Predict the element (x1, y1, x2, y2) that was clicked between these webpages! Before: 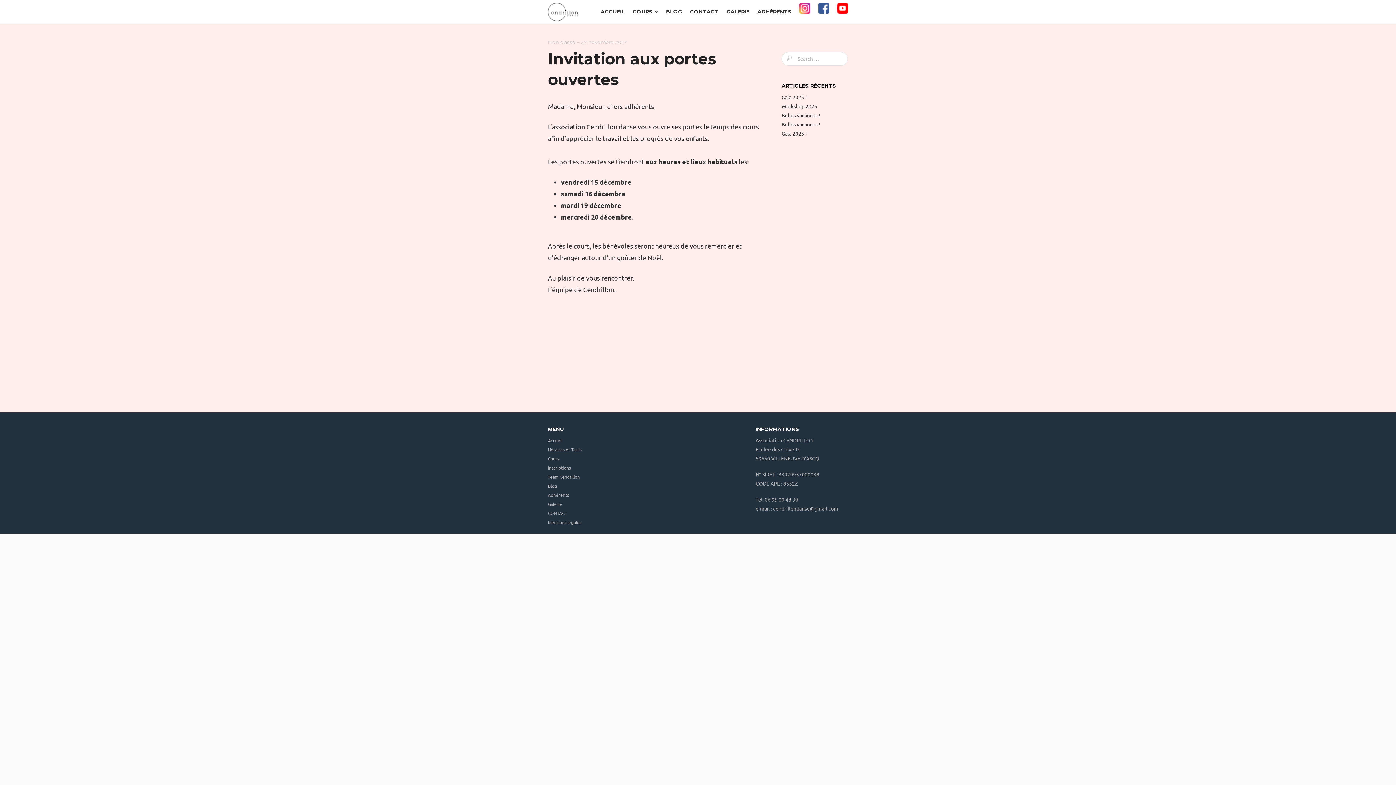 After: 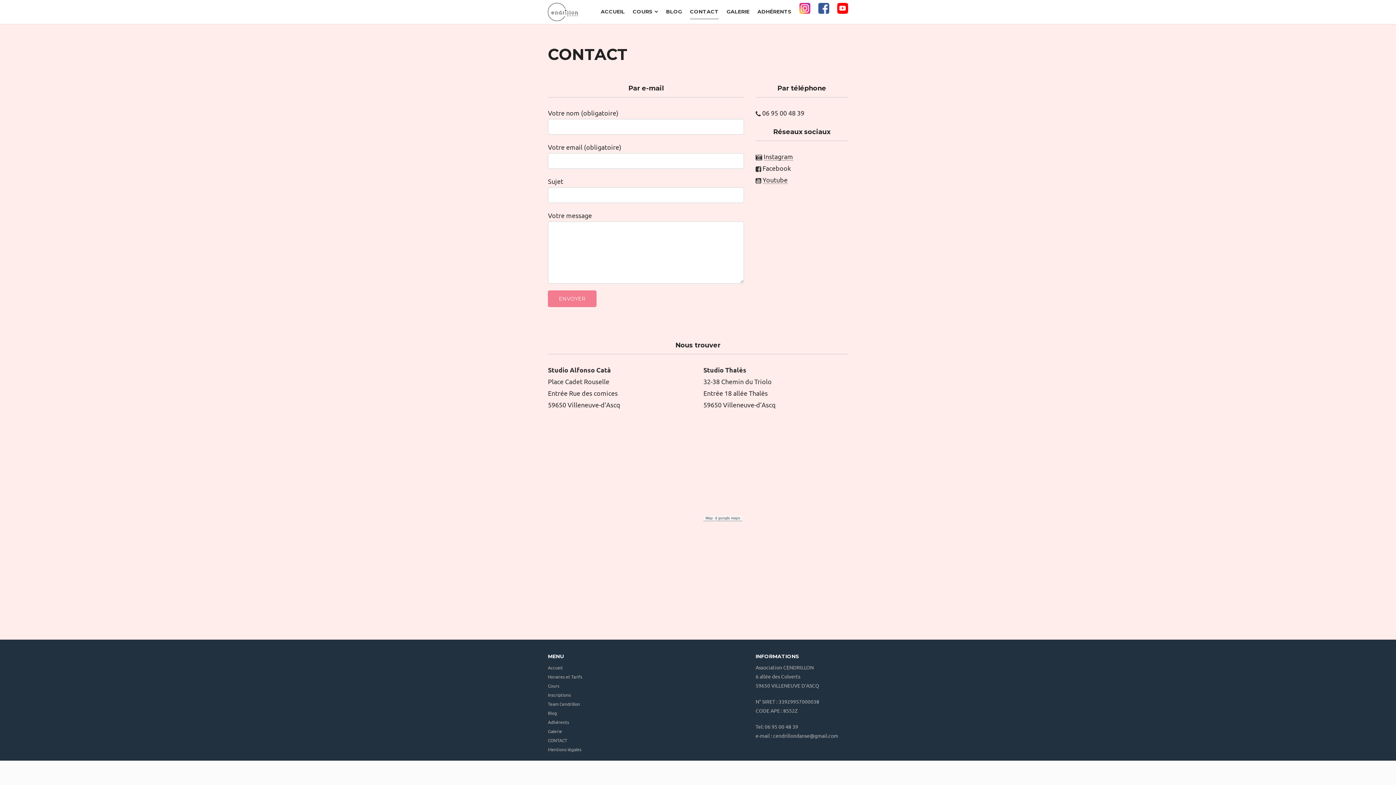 Action: label: CONTACT bbox: (548, 510, 567, 516)